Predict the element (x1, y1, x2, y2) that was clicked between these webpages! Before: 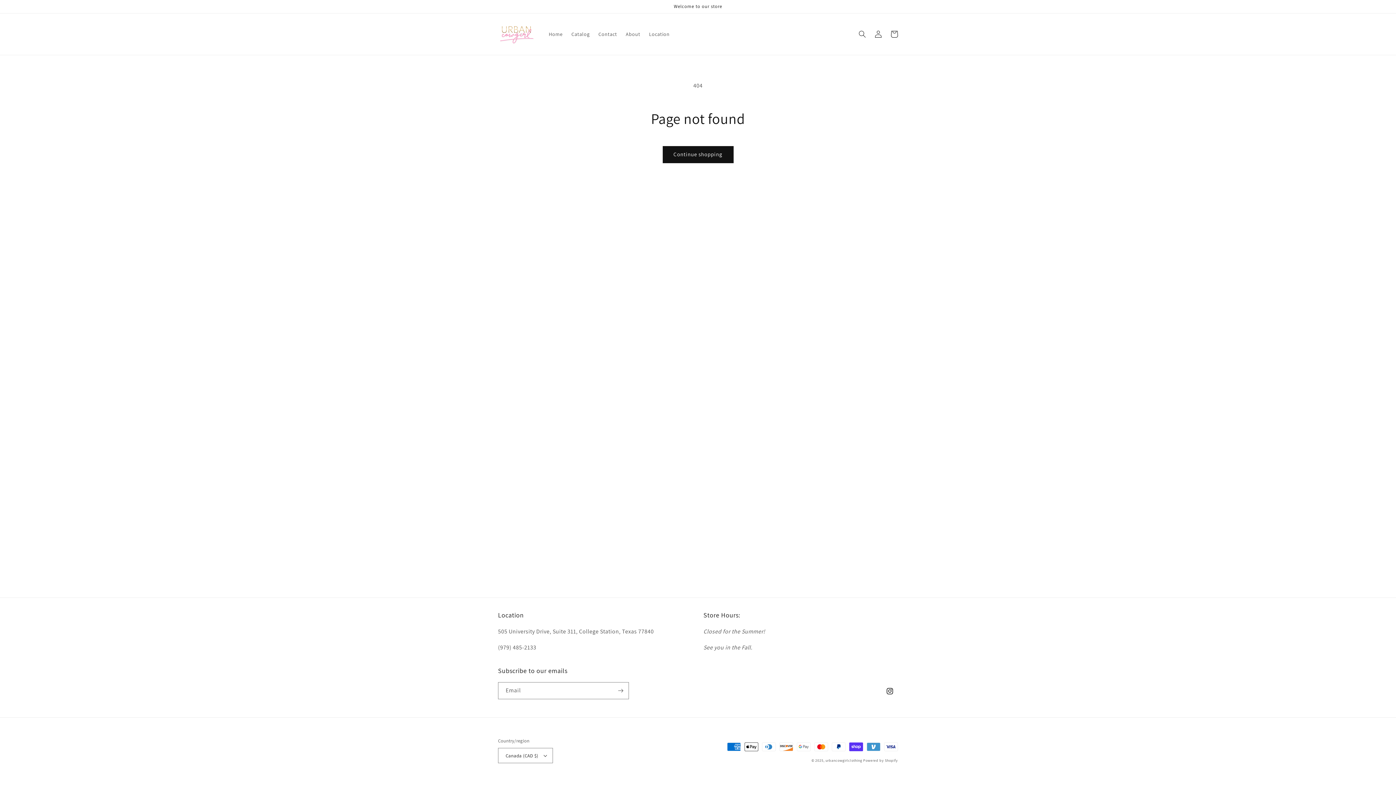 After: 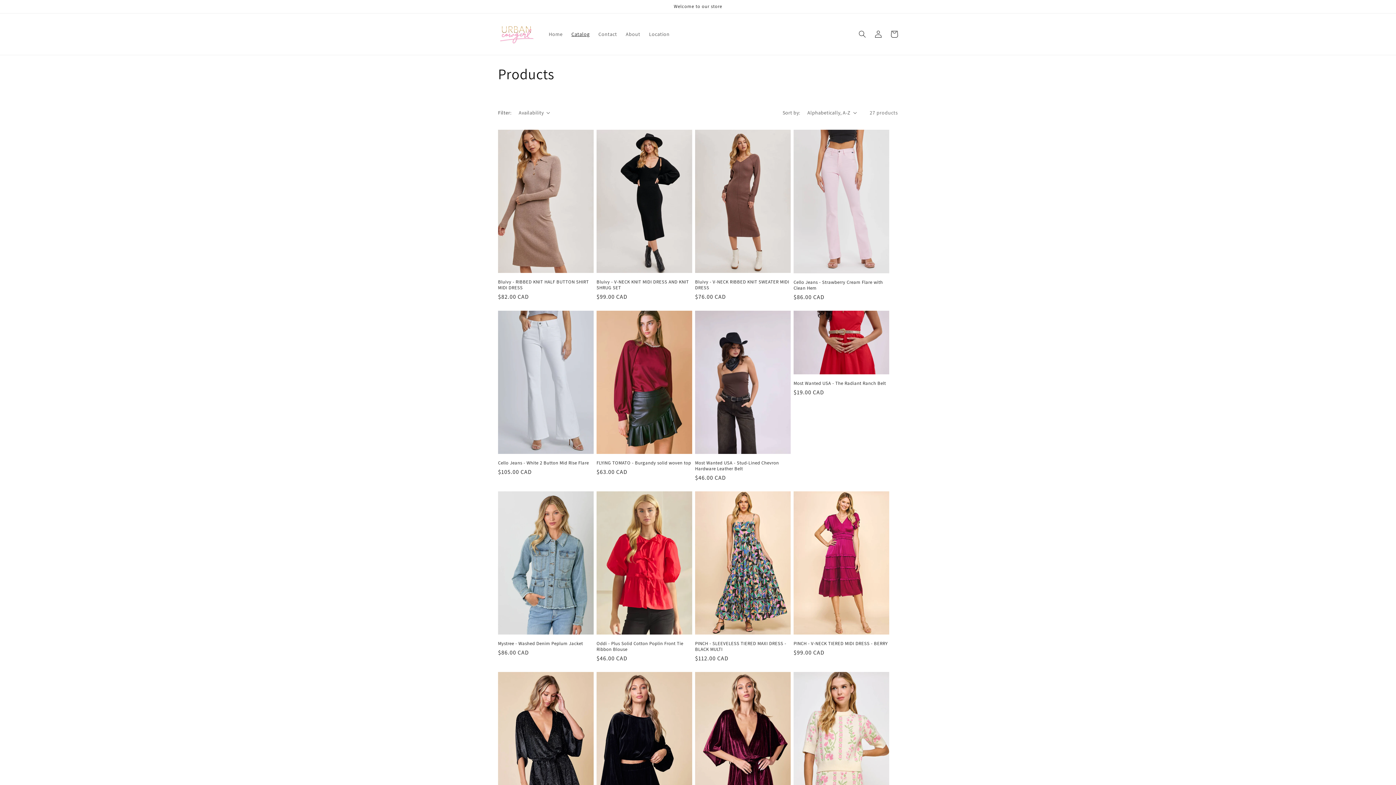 Action: bbox: (567, 26, 594, 41) label: Catalog